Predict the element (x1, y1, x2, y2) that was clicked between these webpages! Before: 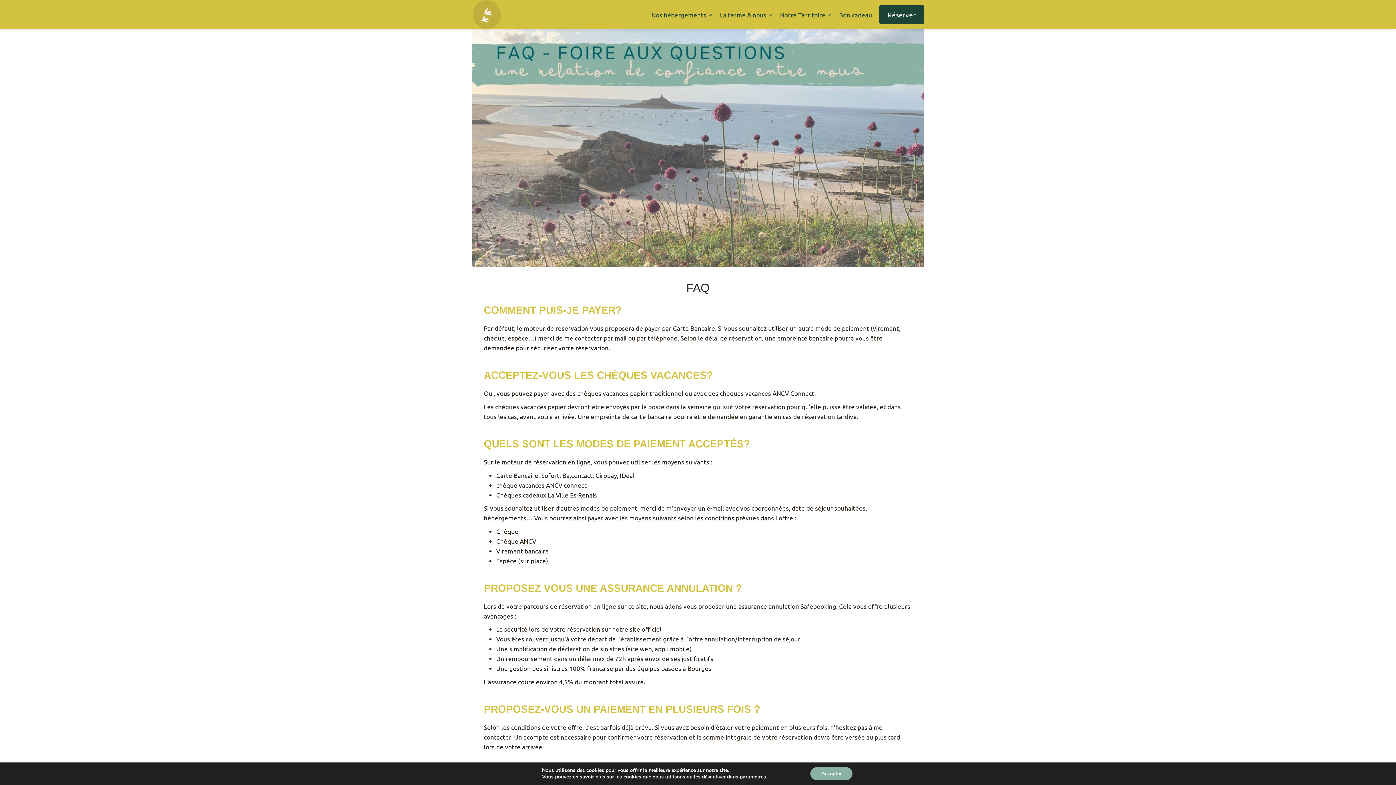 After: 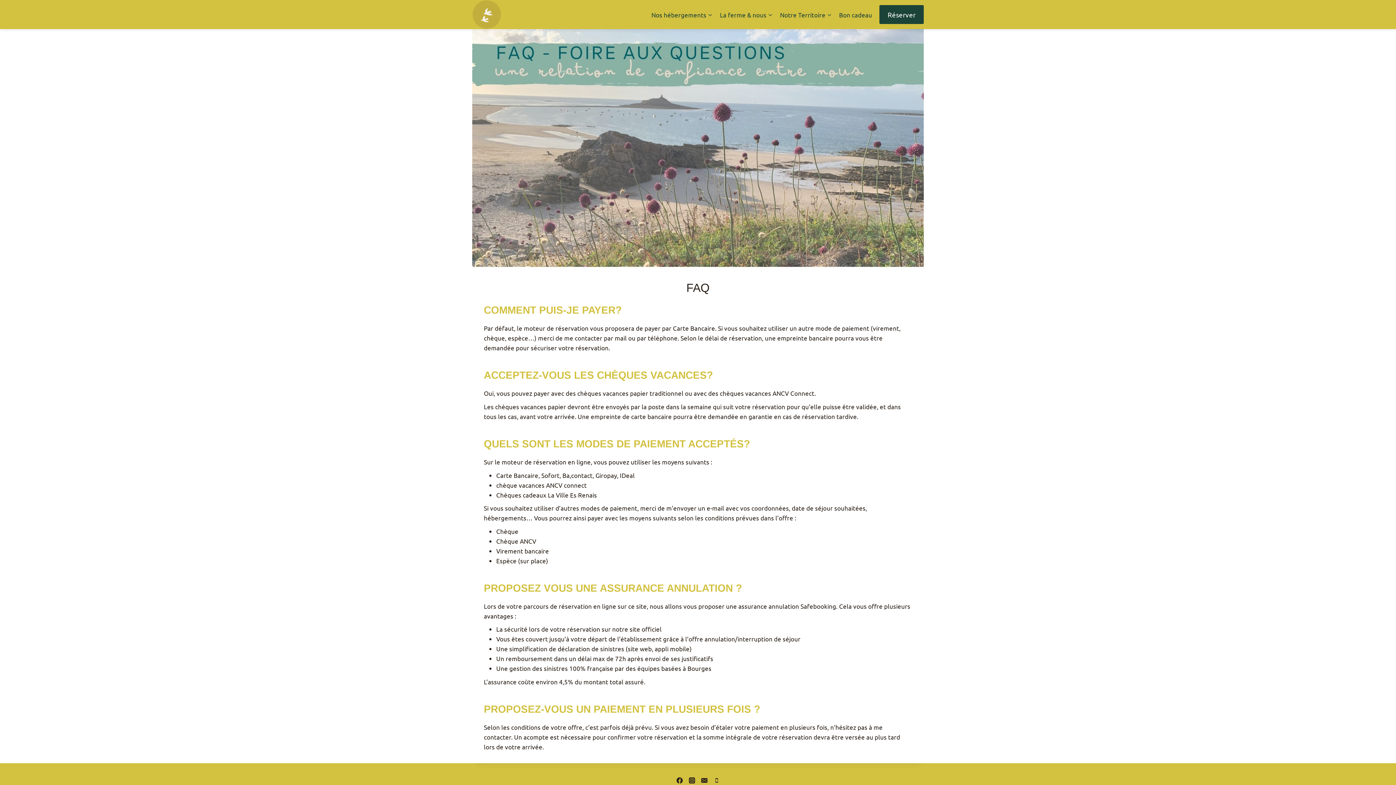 Action: label: Accepter bbox: (810, 767, 852, 780)